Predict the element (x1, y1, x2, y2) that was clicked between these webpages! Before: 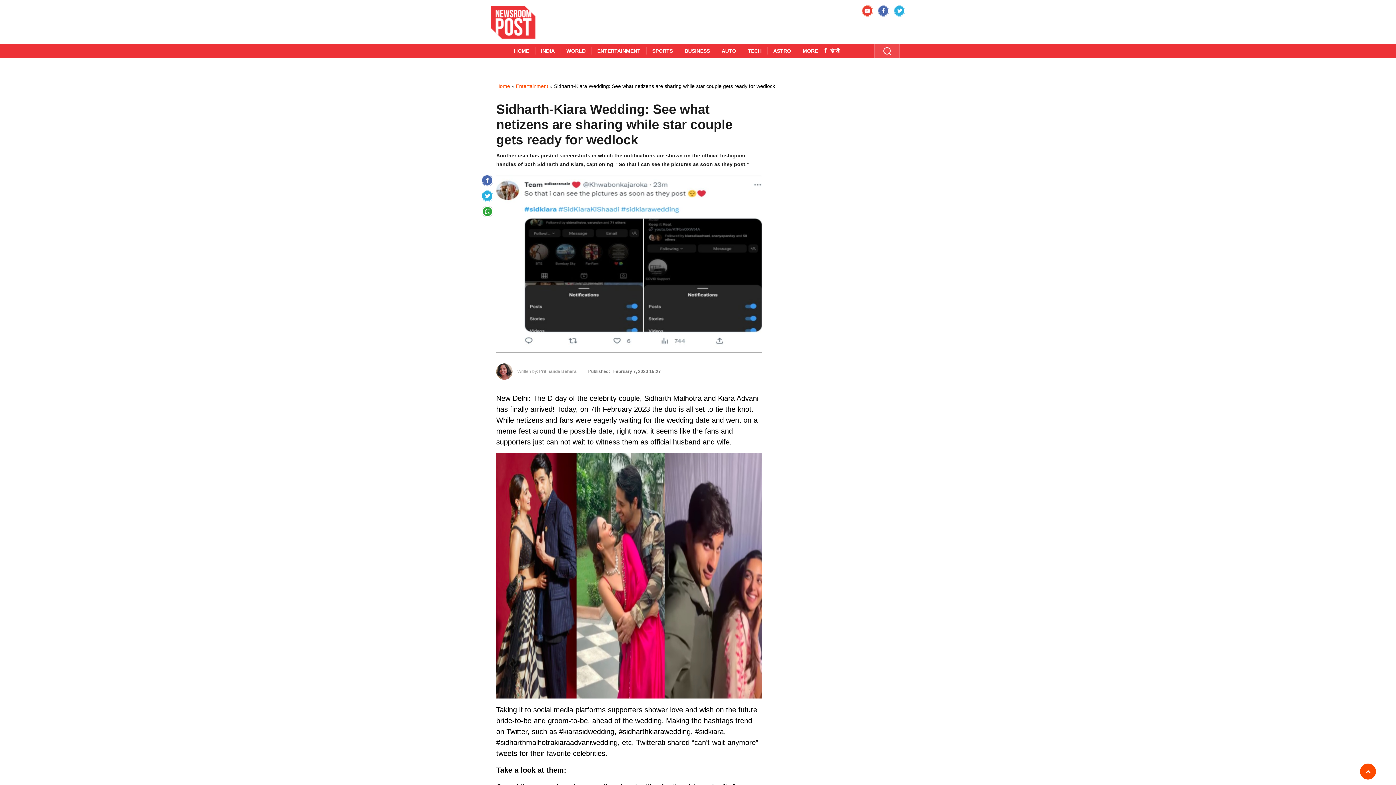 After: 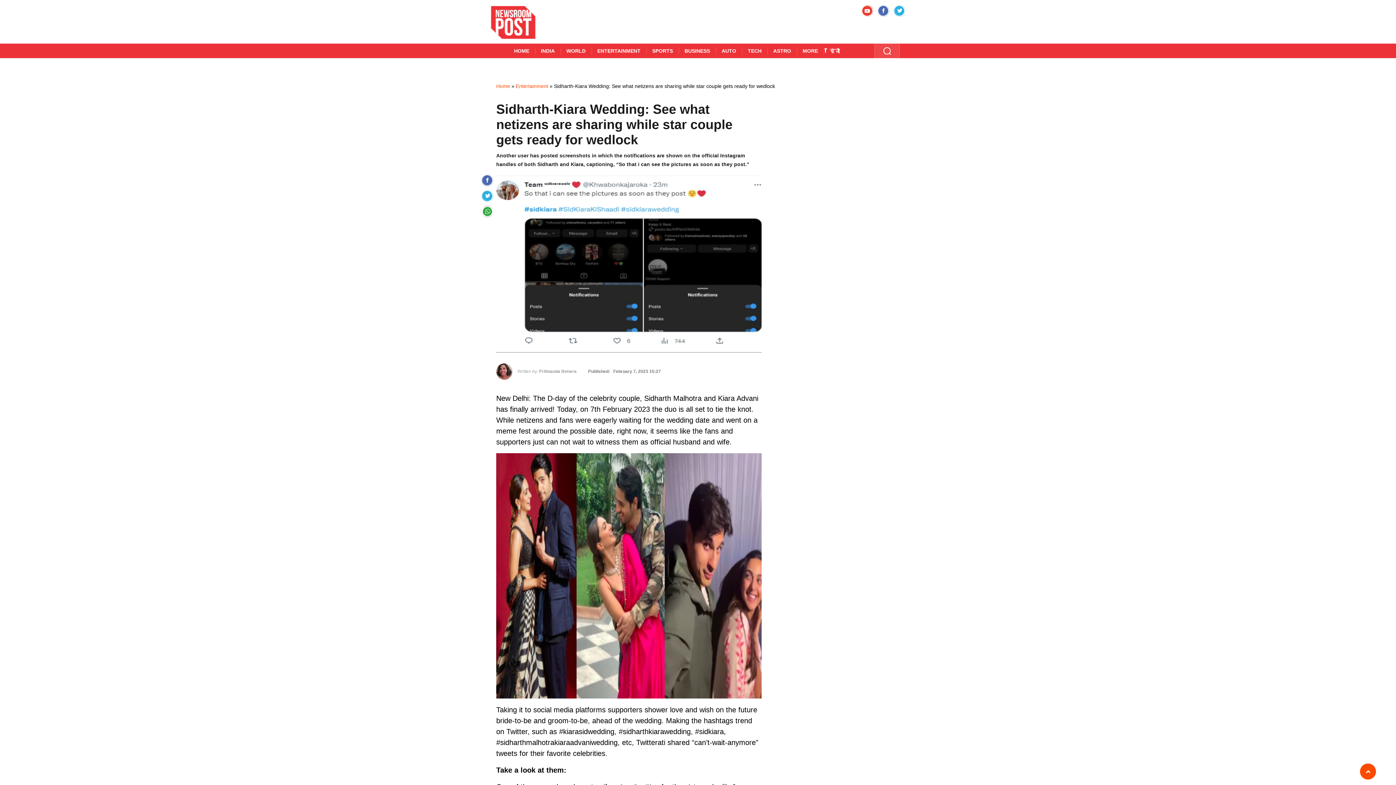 Action: bbox: (862, 5, 873, 14)